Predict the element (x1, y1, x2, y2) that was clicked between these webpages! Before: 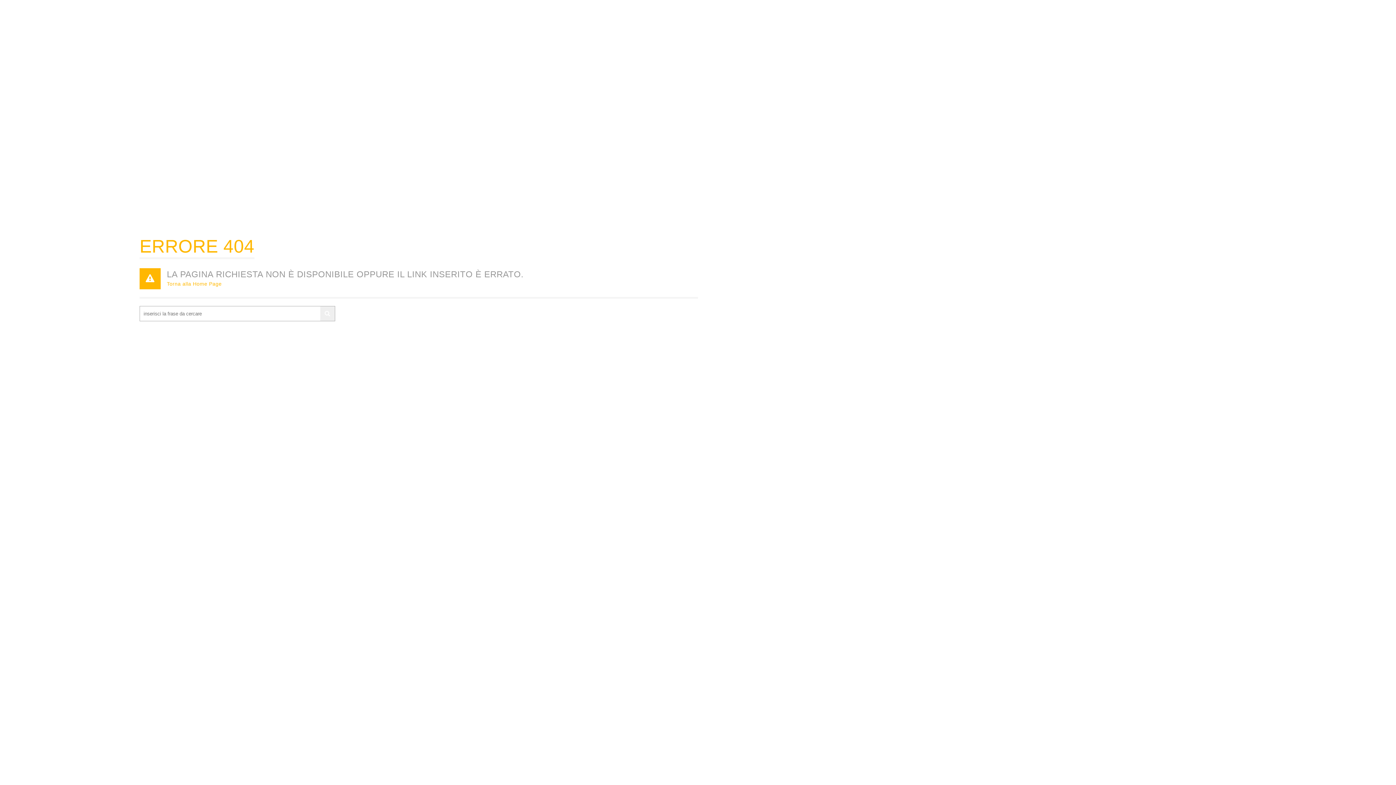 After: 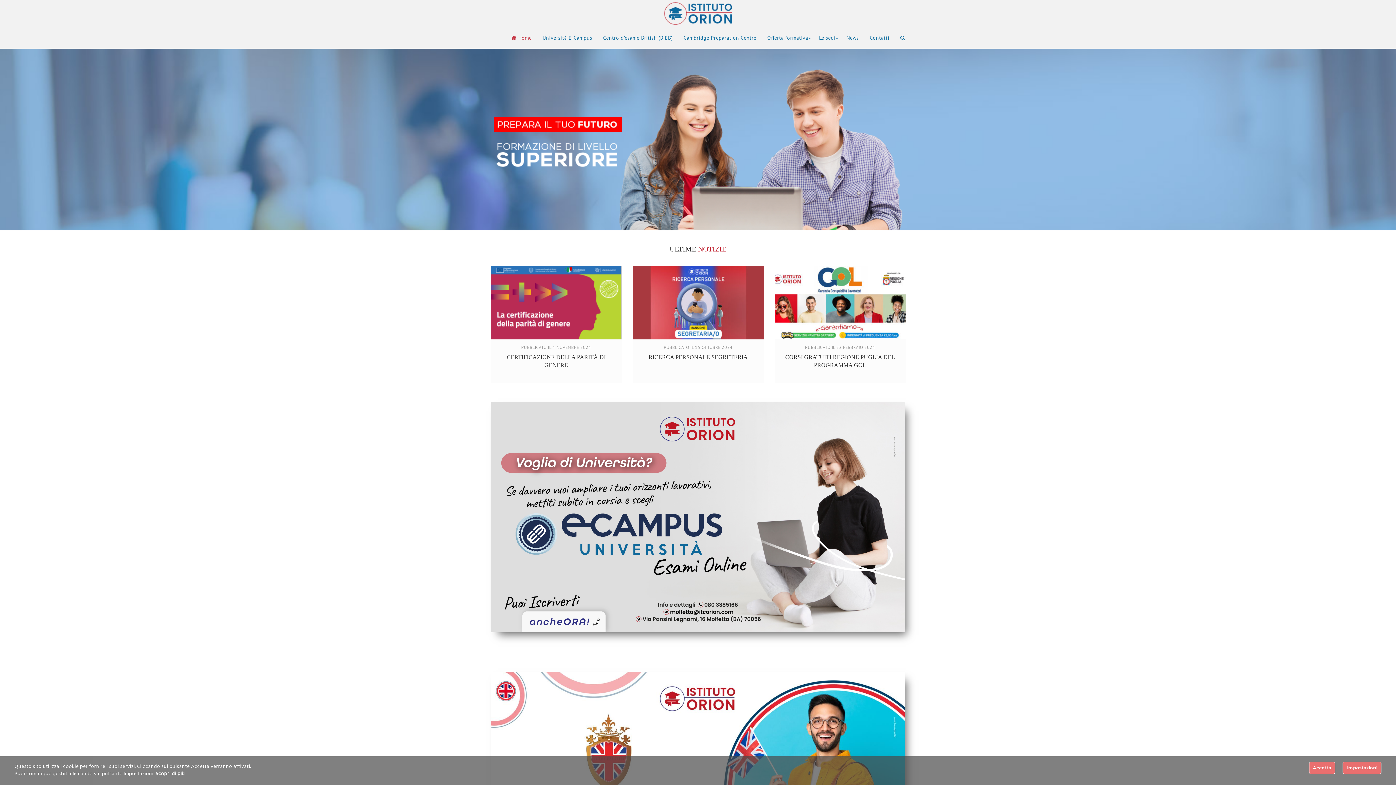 Action: bbox: (166, 281, 221, 286) label: Torna alla Home Page